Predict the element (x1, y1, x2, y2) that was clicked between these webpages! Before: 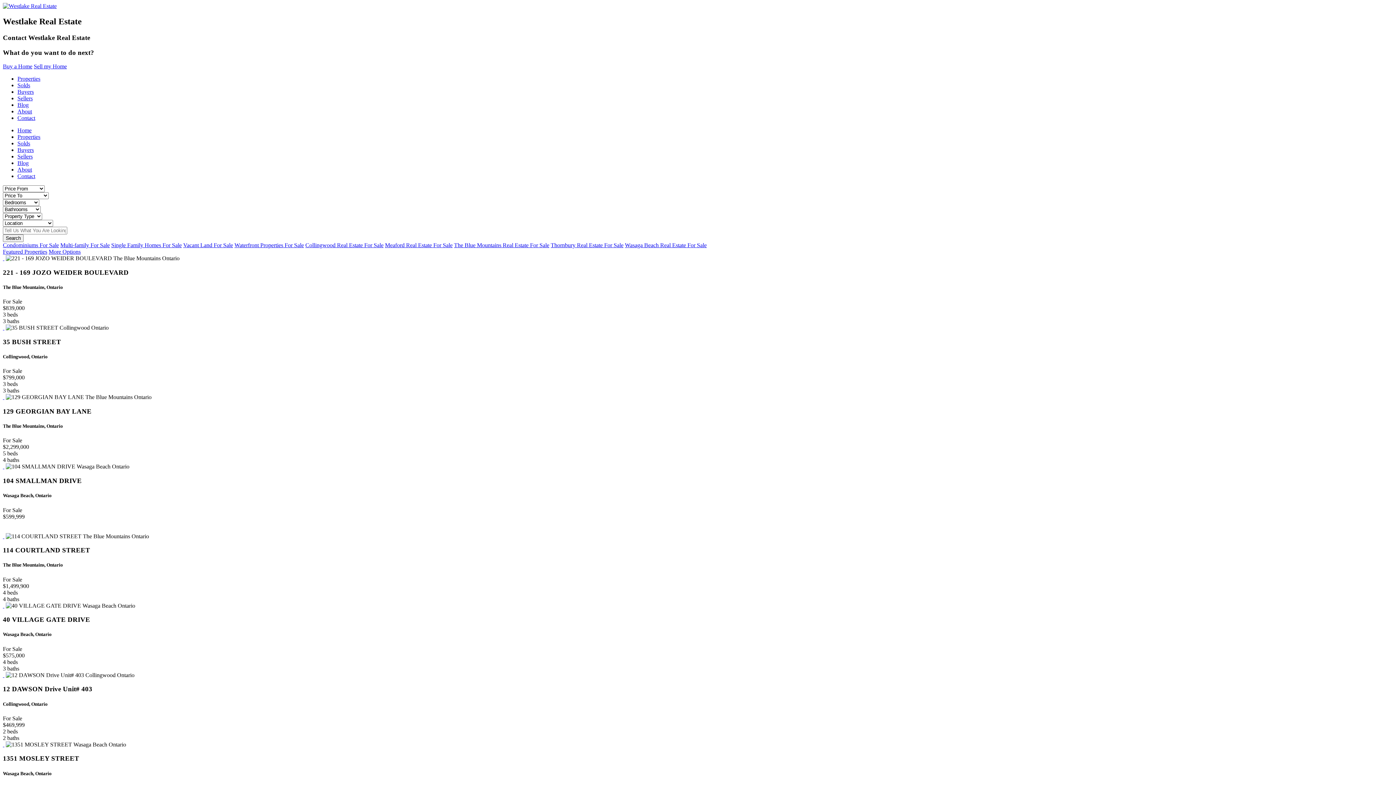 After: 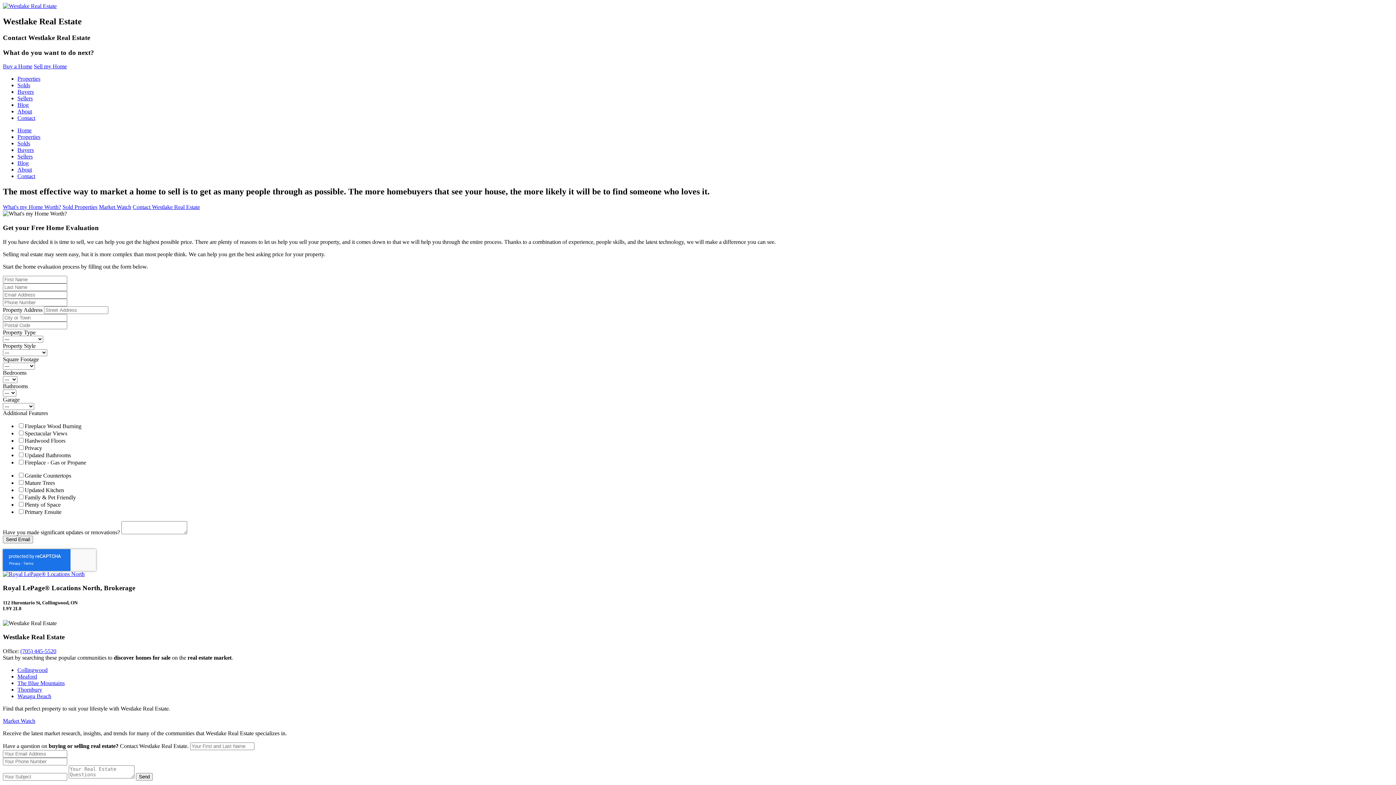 Action: label: Sellers bbox: (17, 95, 32, 101)